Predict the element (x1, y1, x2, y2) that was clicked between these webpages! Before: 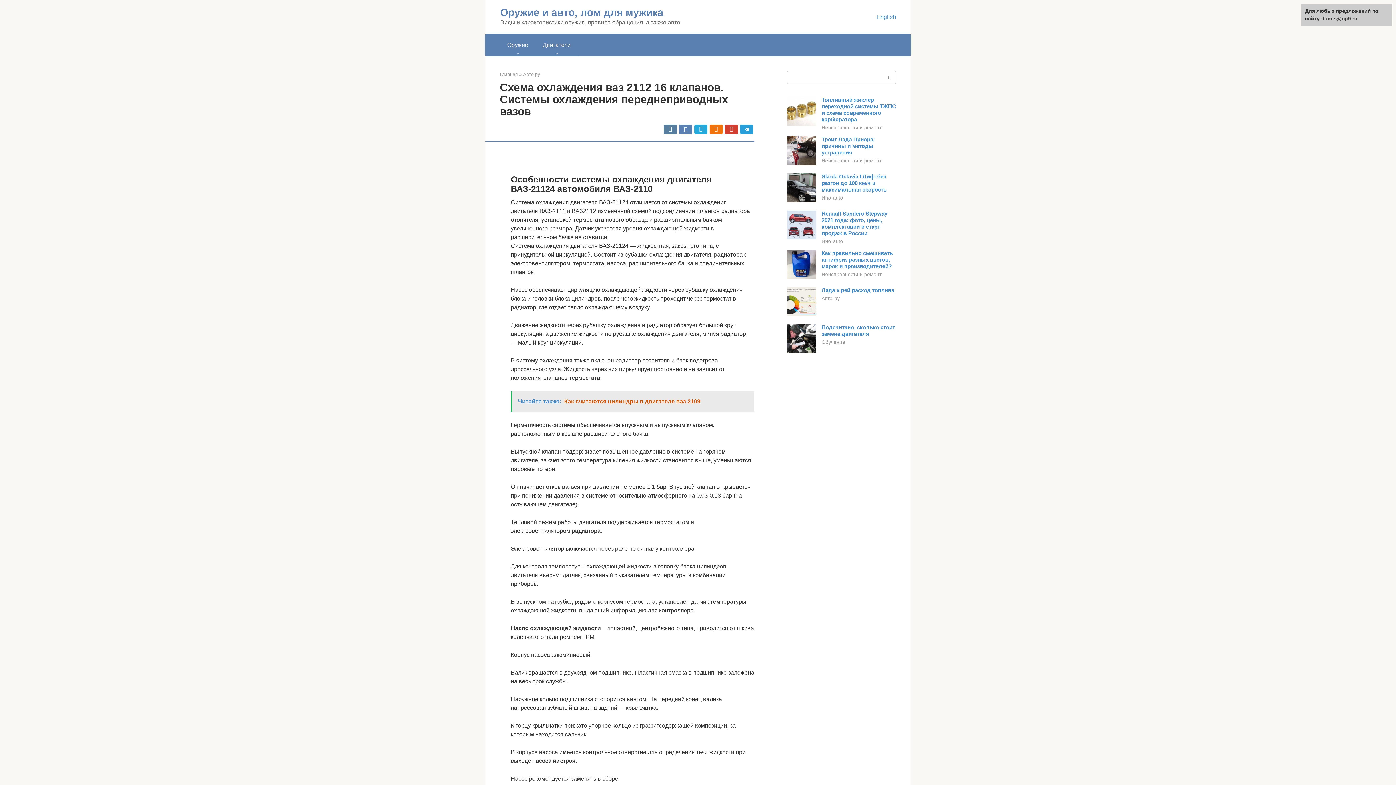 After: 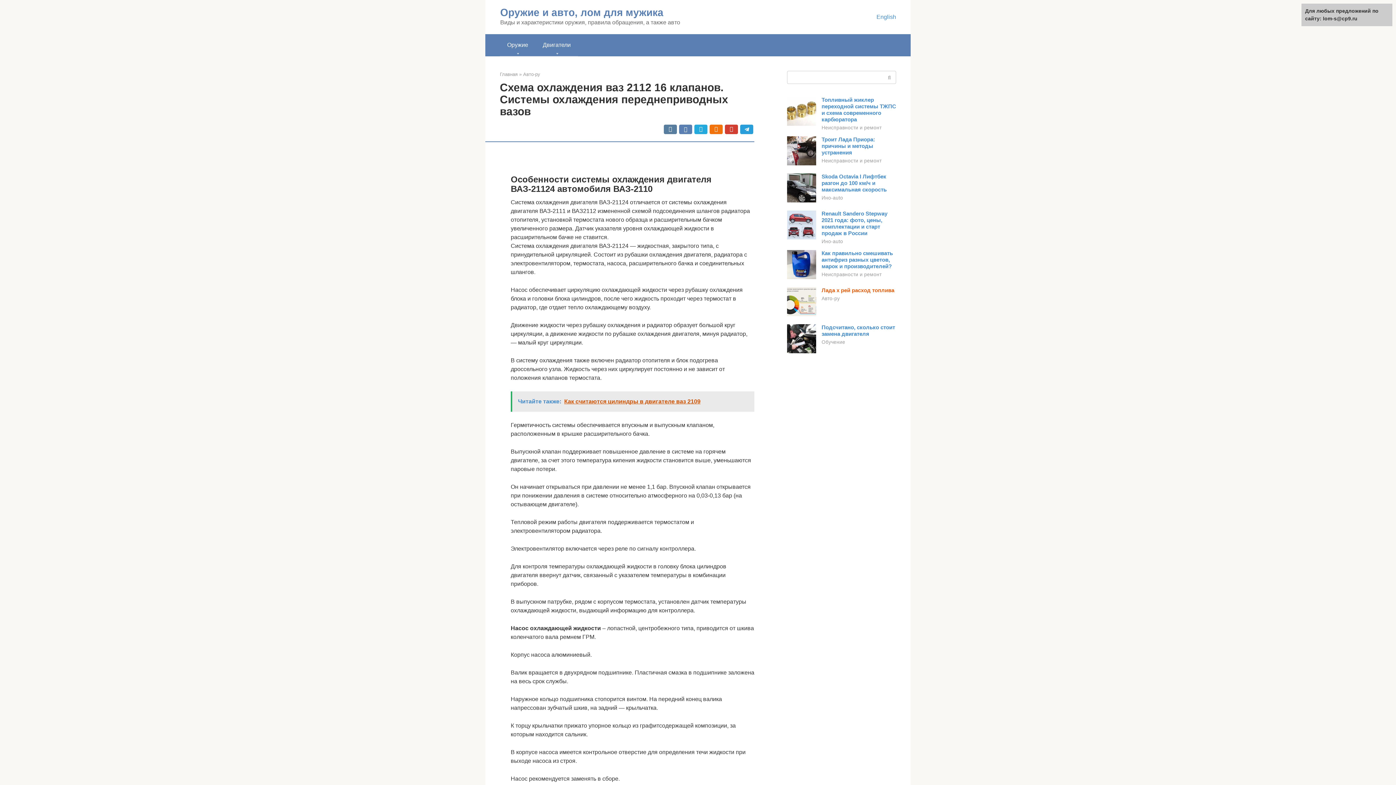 Action: label: Лада х рей расход топлива bbox: (821, 287, 894, 293)